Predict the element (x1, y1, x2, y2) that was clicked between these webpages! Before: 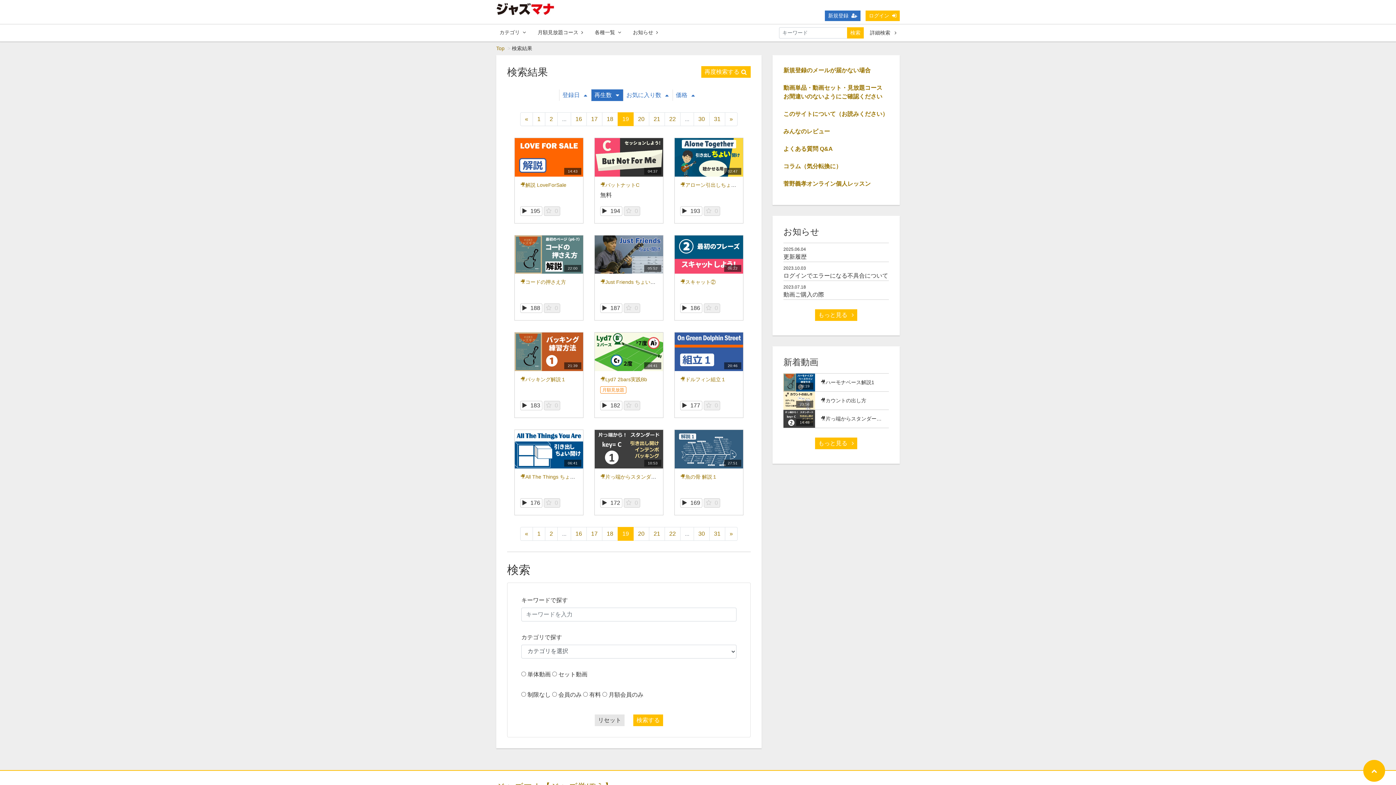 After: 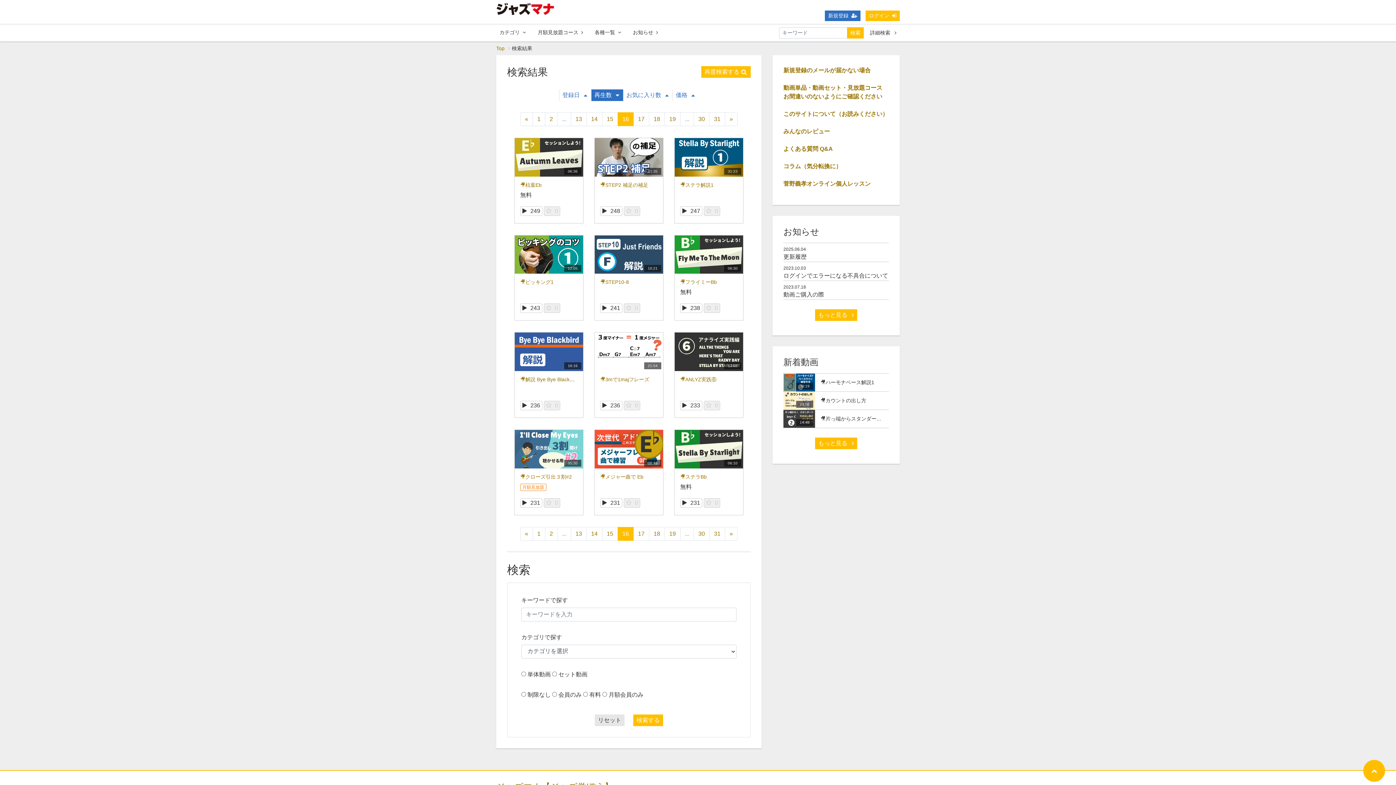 Action: label: 16 bbox: (570, 527, 586, 541)